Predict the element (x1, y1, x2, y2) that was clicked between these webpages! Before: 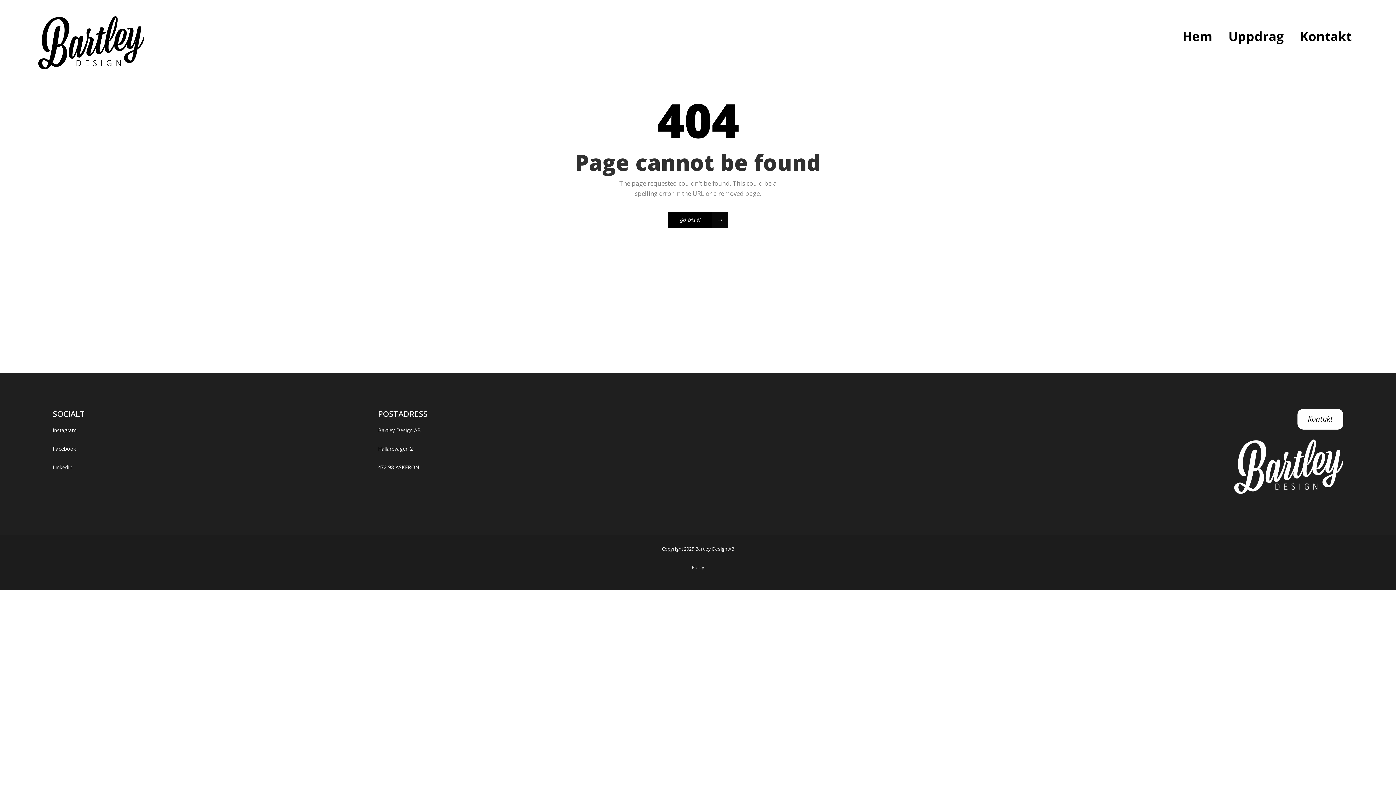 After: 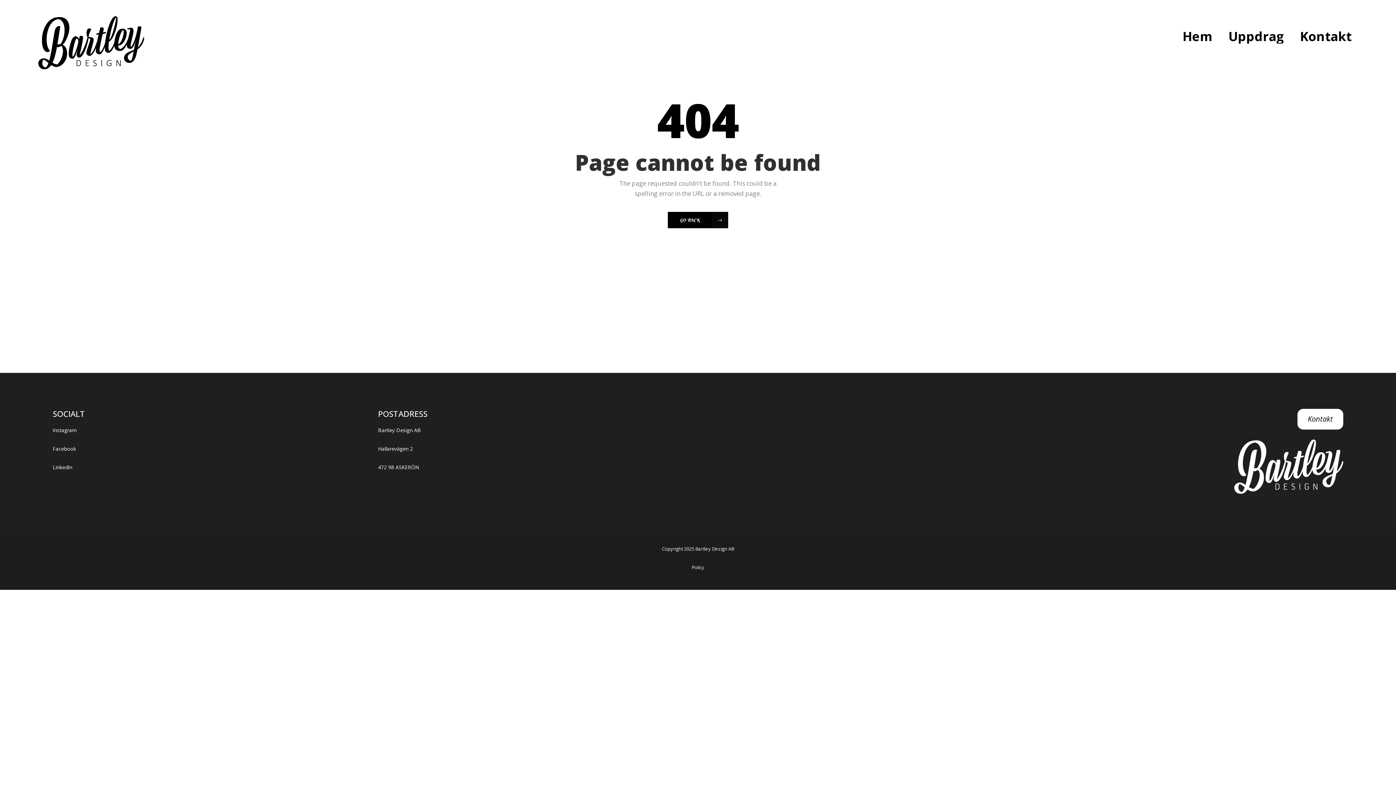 Action: bbox: (691, 564, 704, 570) label: Policy